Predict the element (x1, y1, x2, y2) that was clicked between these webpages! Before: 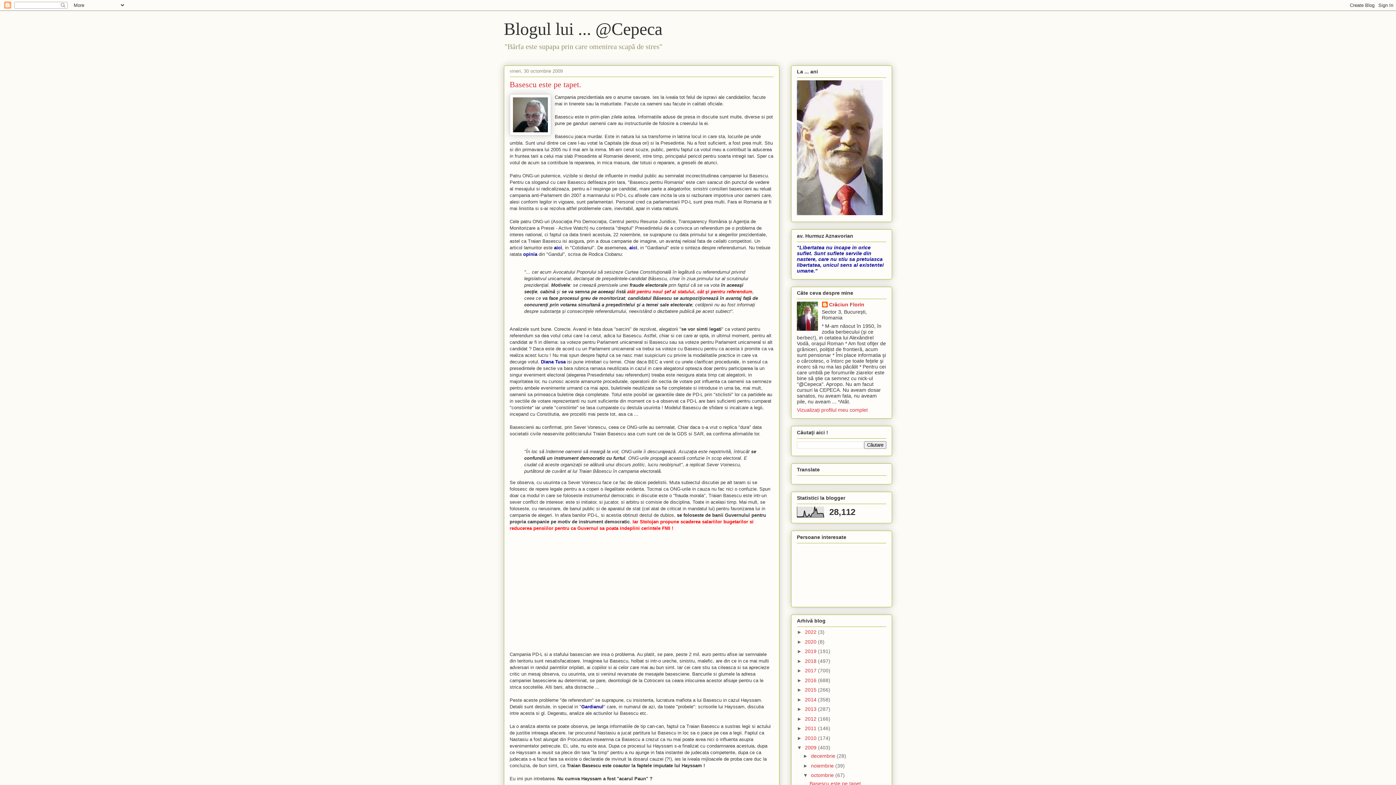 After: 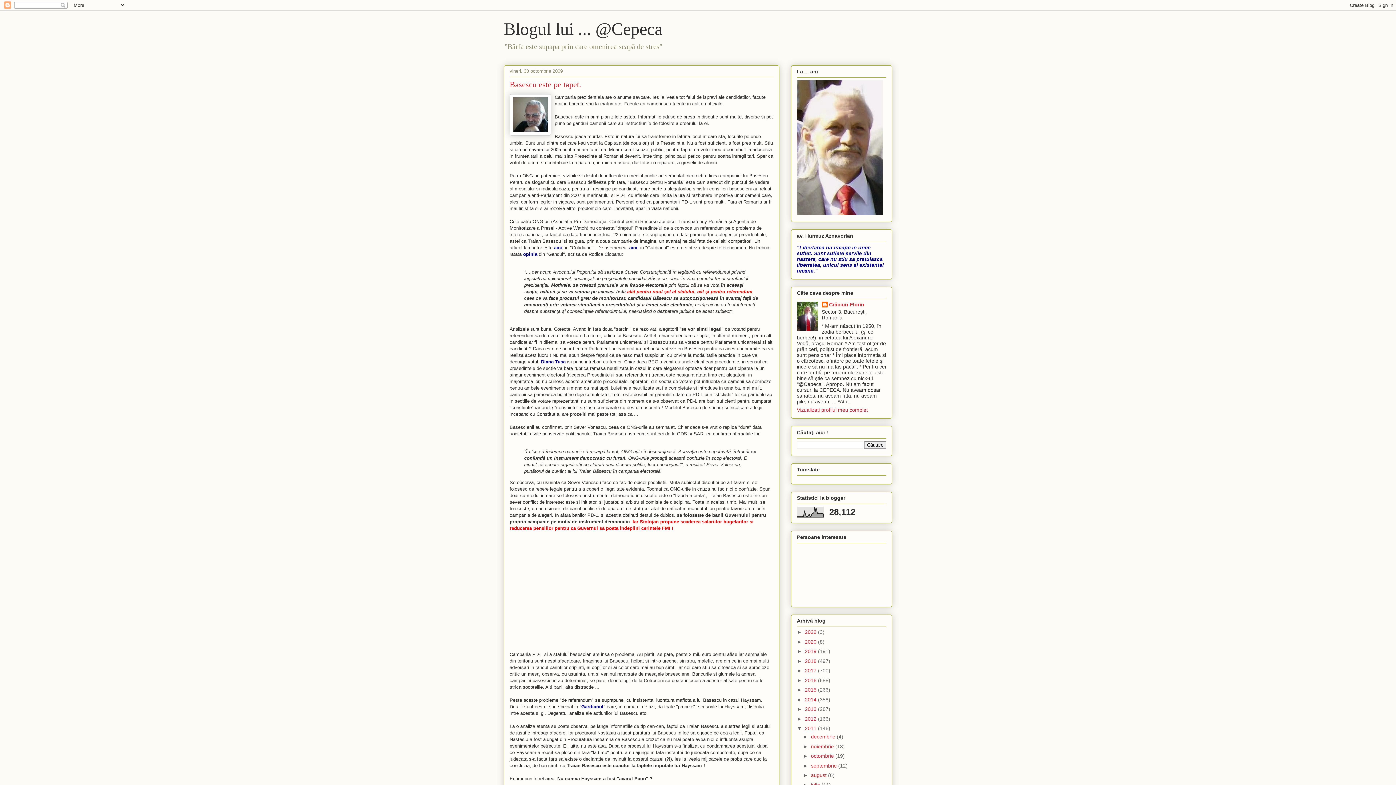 Action: label: ►   bbox: (797, 725, 805, 731)